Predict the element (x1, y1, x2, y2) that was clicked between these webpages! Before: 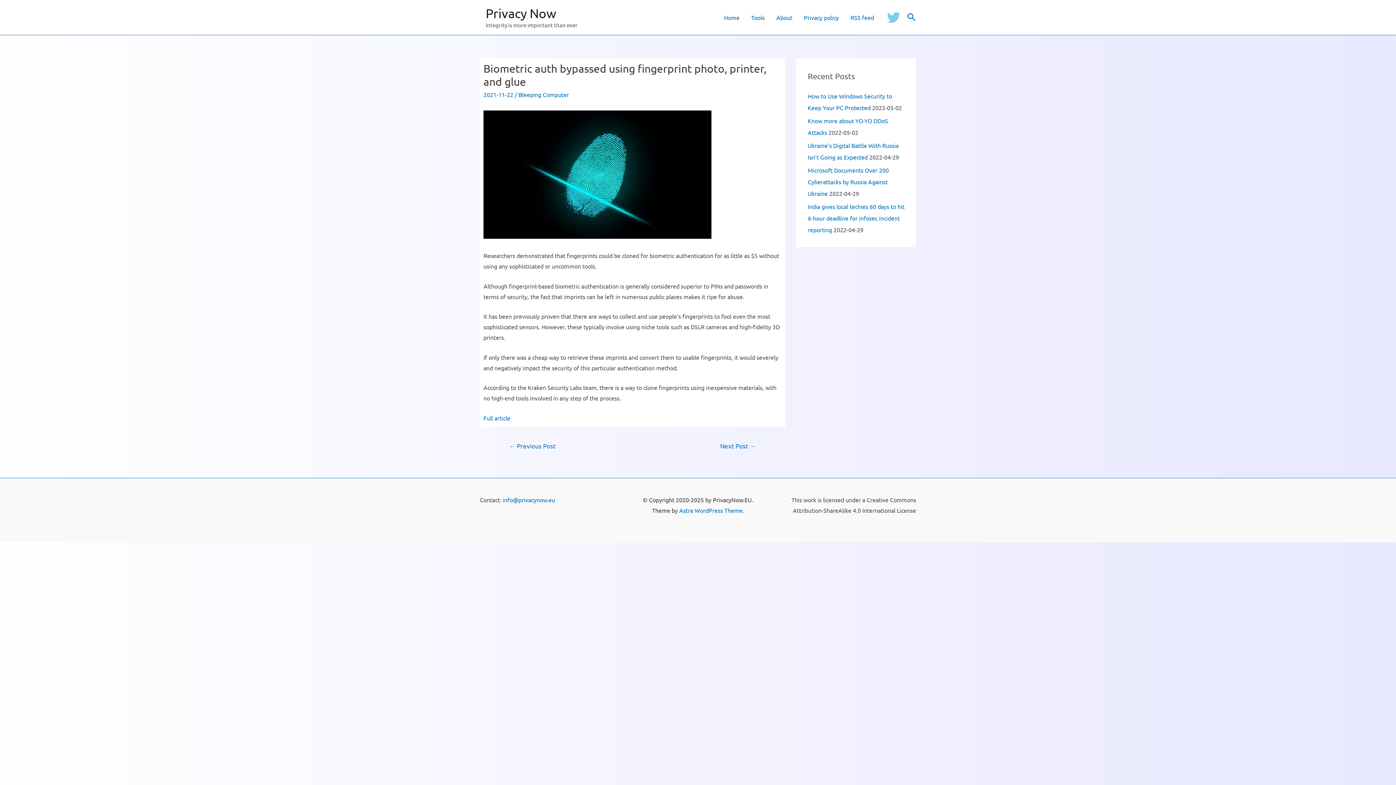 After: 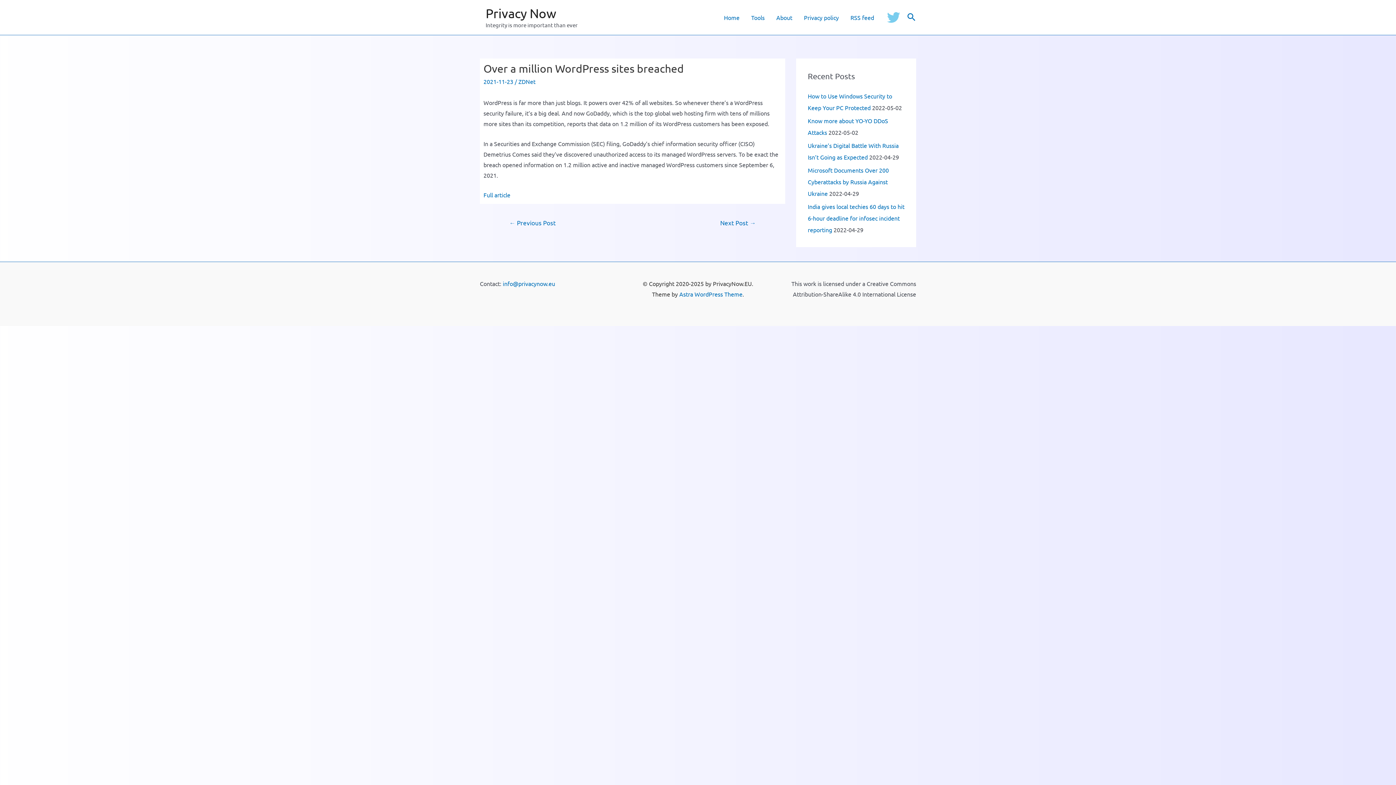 Action: label: Next Post → bbox: (711, 439, 765, 454)